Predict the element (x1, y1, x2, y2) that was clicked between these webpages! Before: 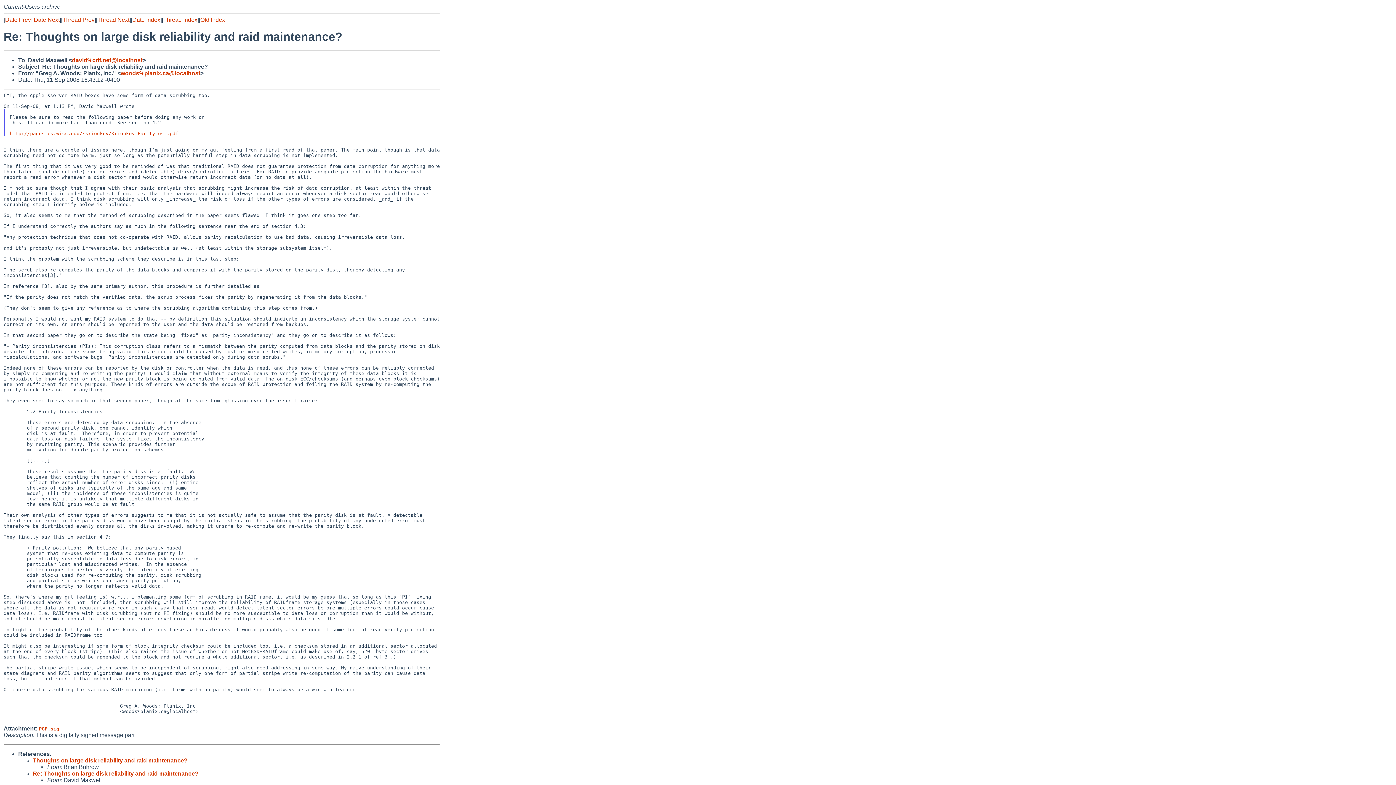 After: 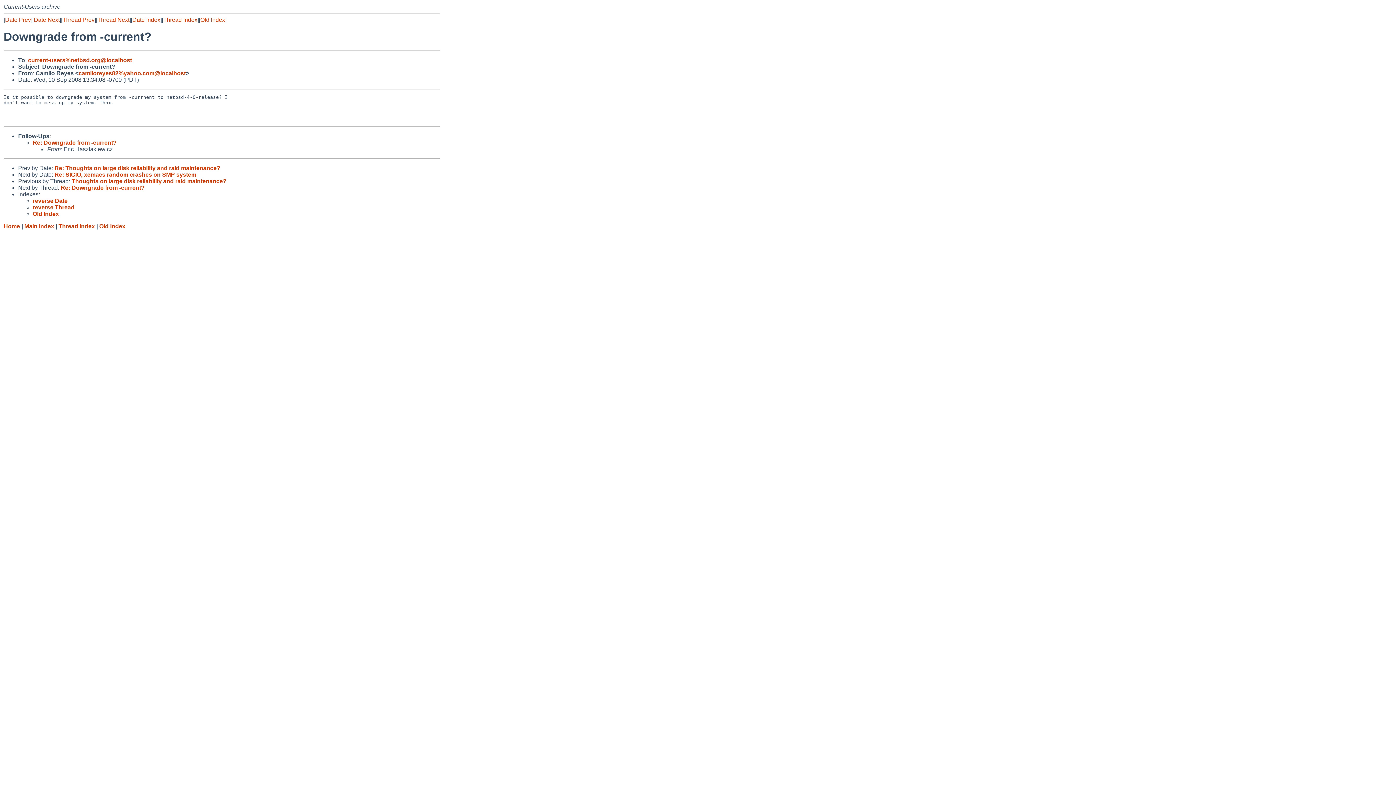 Action: bbox: (97, 16, 129, 22) label: Thread Next